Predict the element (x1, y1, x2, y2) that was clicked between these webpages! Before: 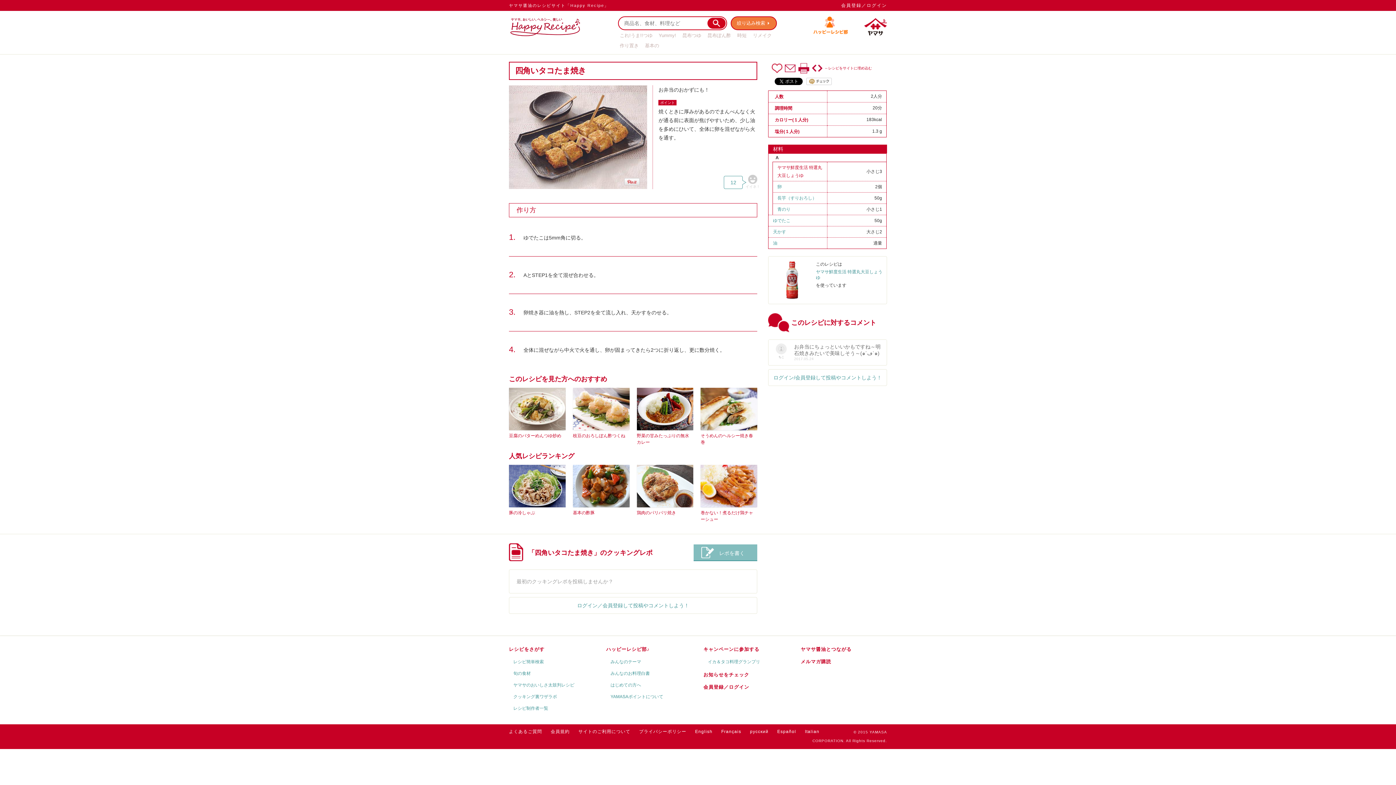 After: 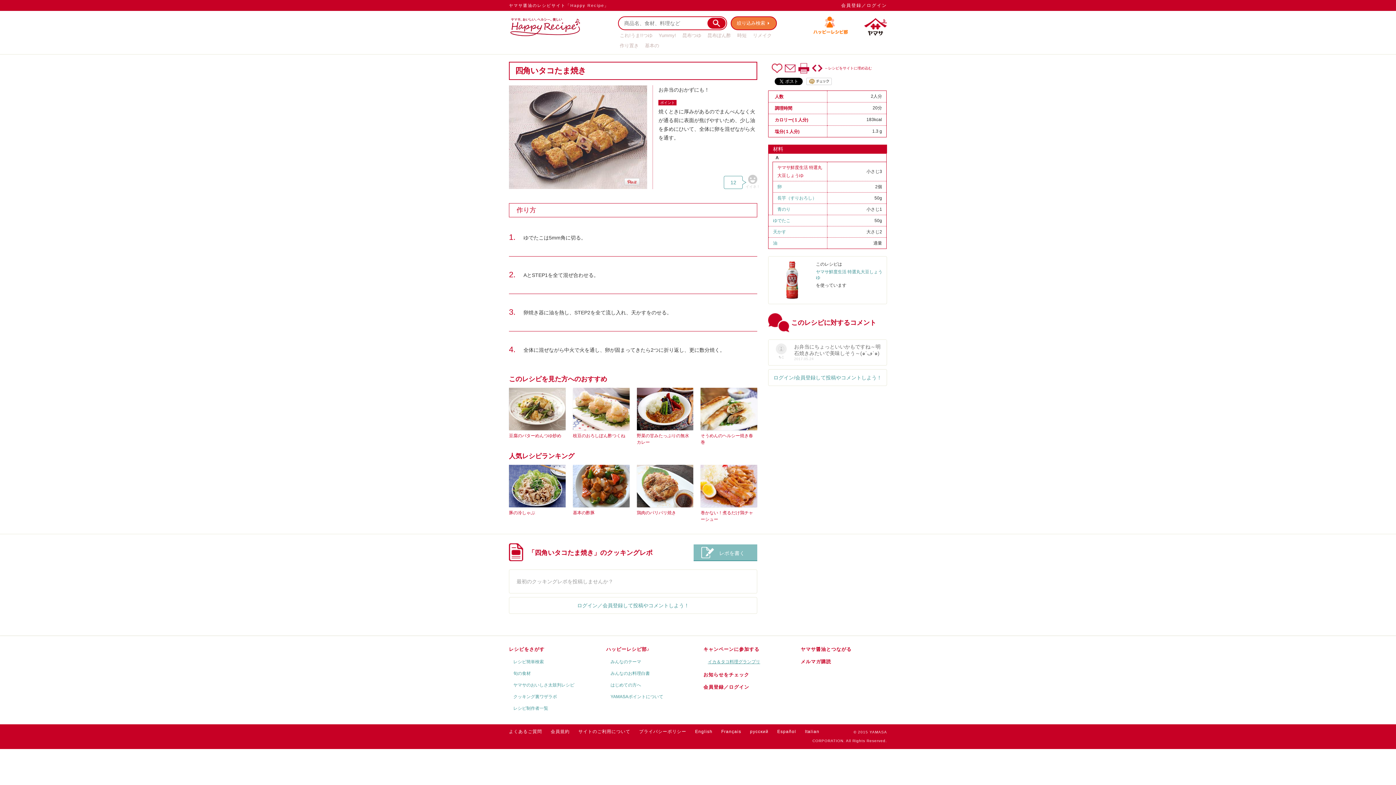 Action: label: イカ＆タコ料理グランプリ bbox: (708, 659, 760, 664)